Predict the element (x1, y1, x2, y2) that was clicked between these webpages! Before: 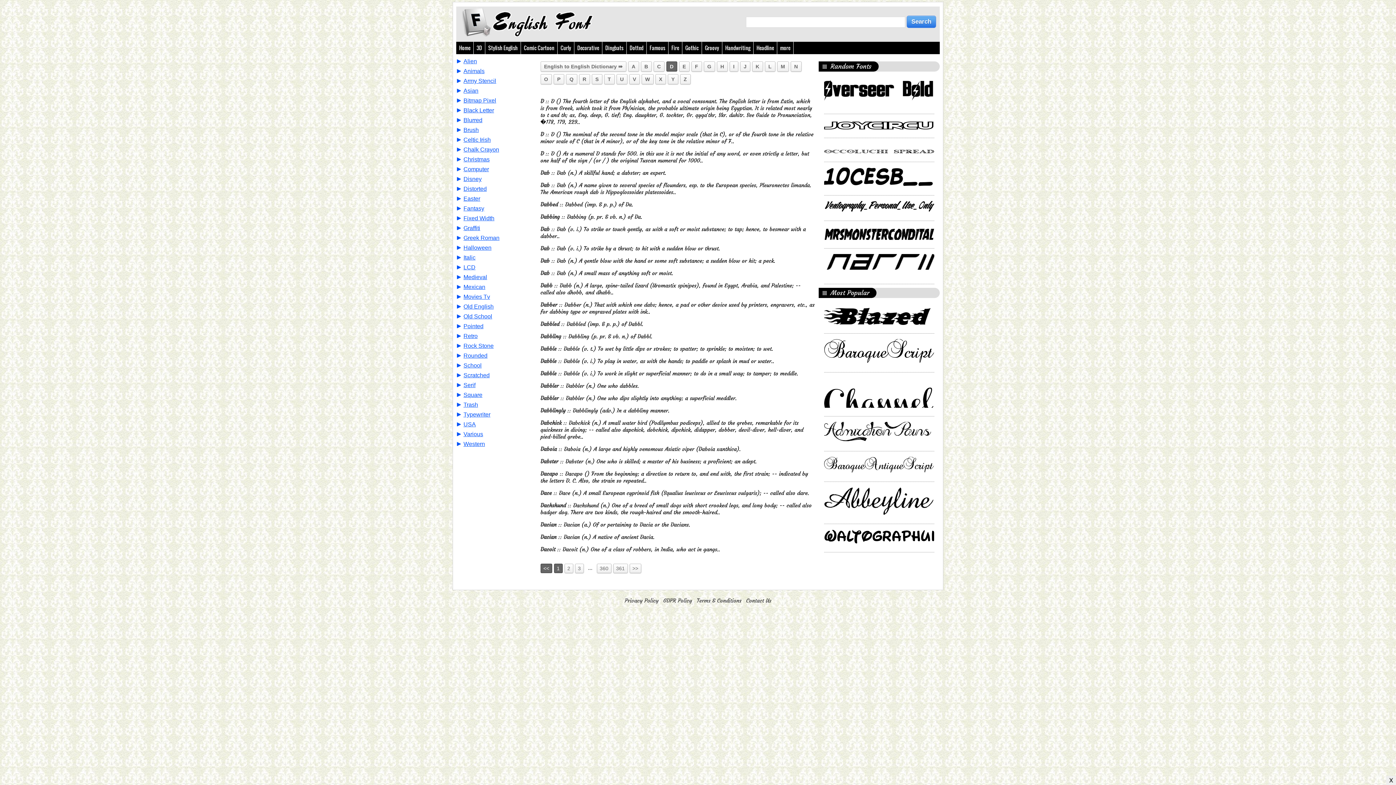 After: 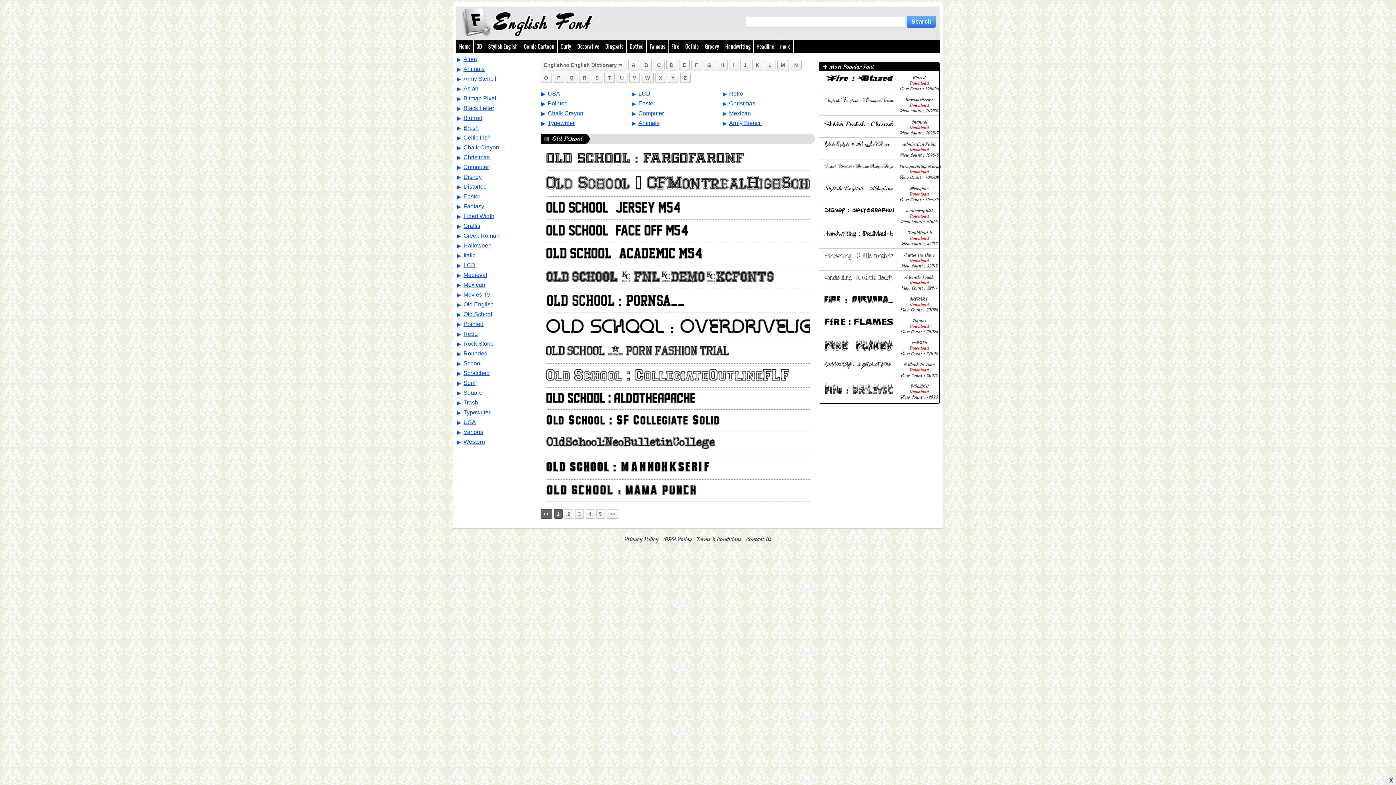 Action: bbox: (463, 313, 492, 319) label: Old School